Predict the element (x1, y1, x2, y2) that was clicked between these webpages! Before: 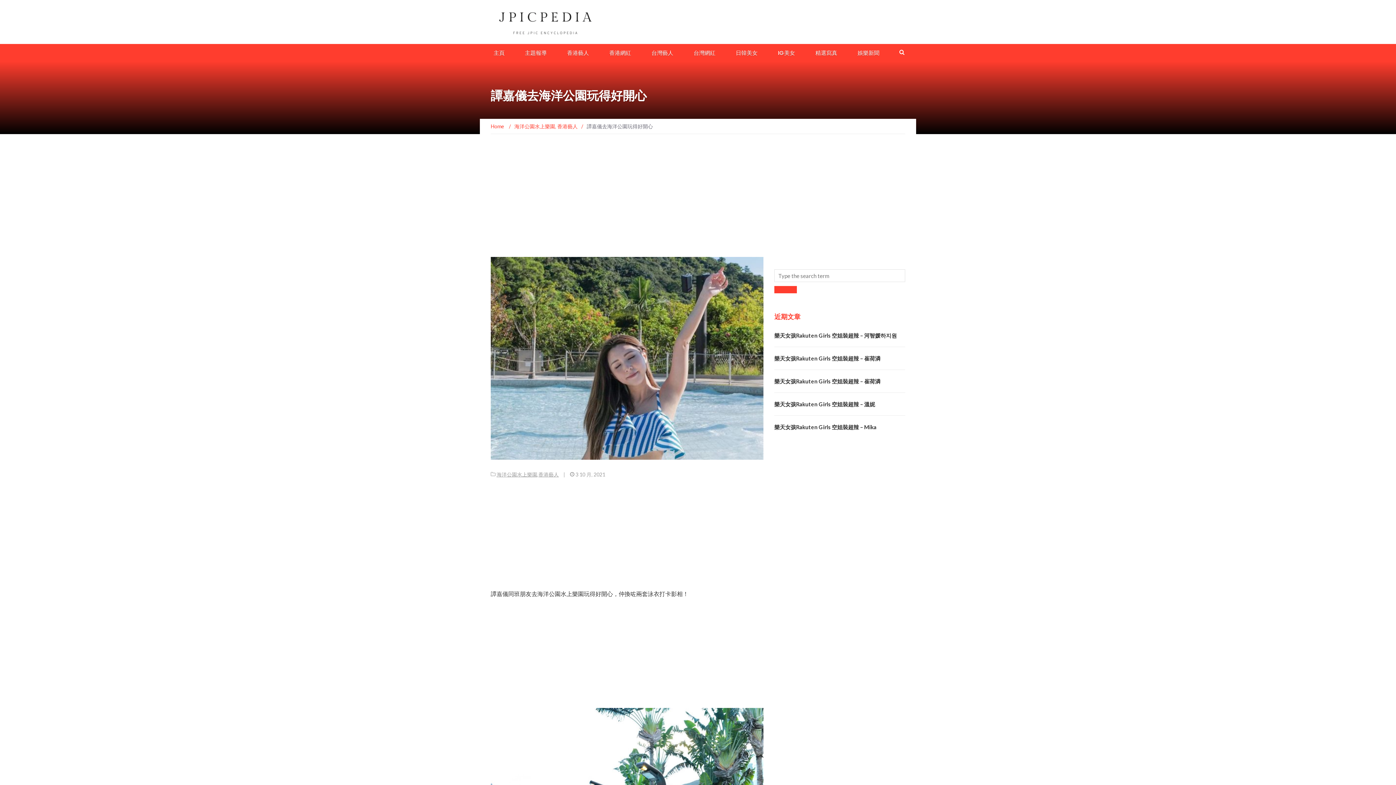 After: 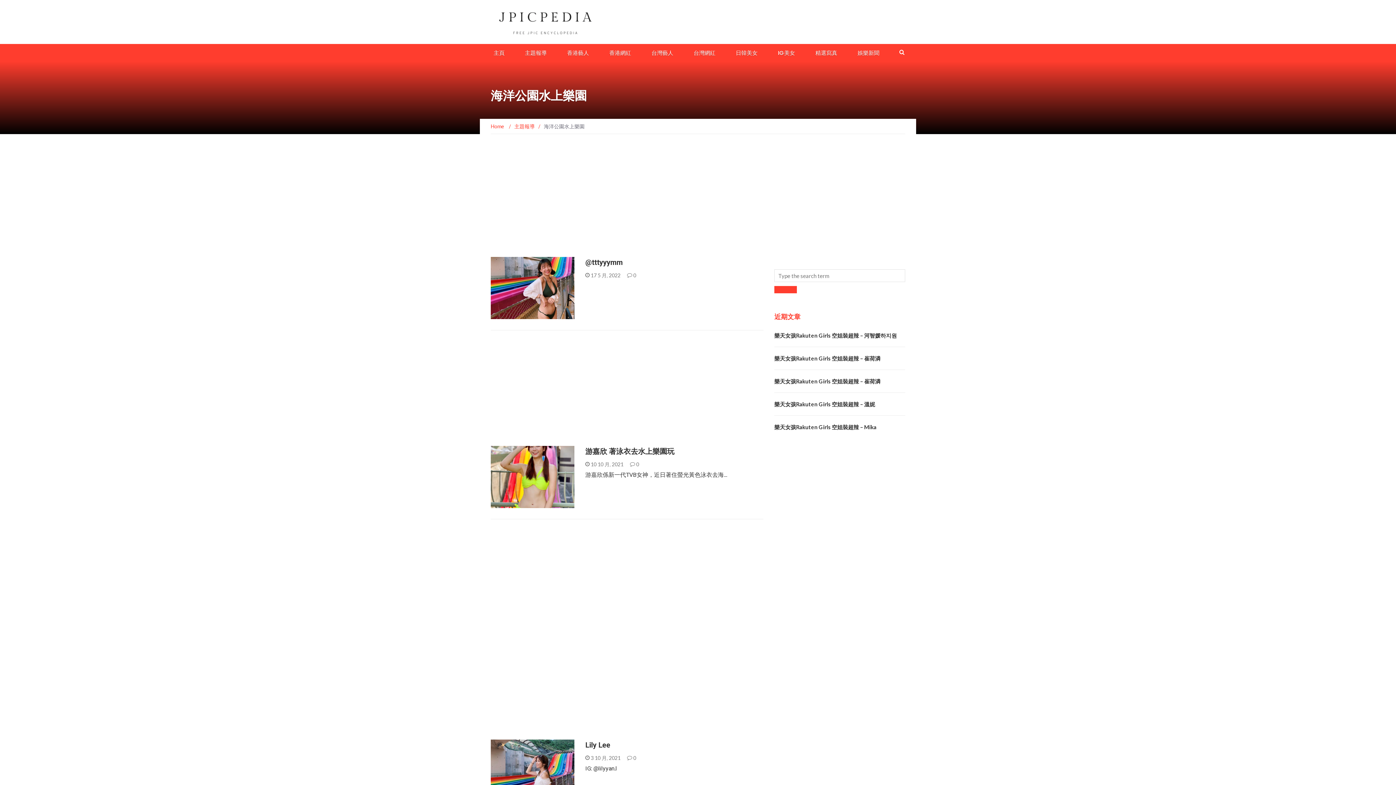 Action: label: 海洋公園水上樂園 bbox: (514, 123, 555, 129)